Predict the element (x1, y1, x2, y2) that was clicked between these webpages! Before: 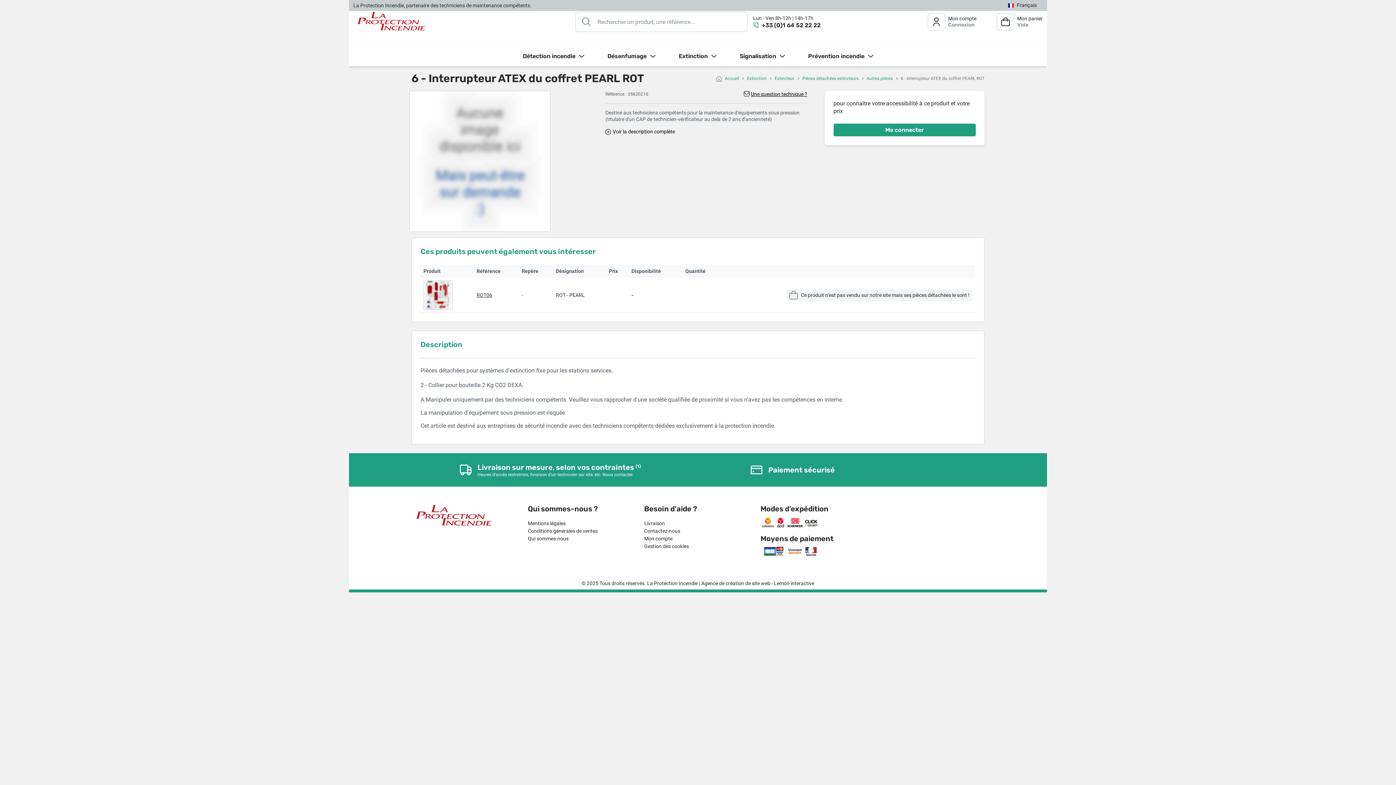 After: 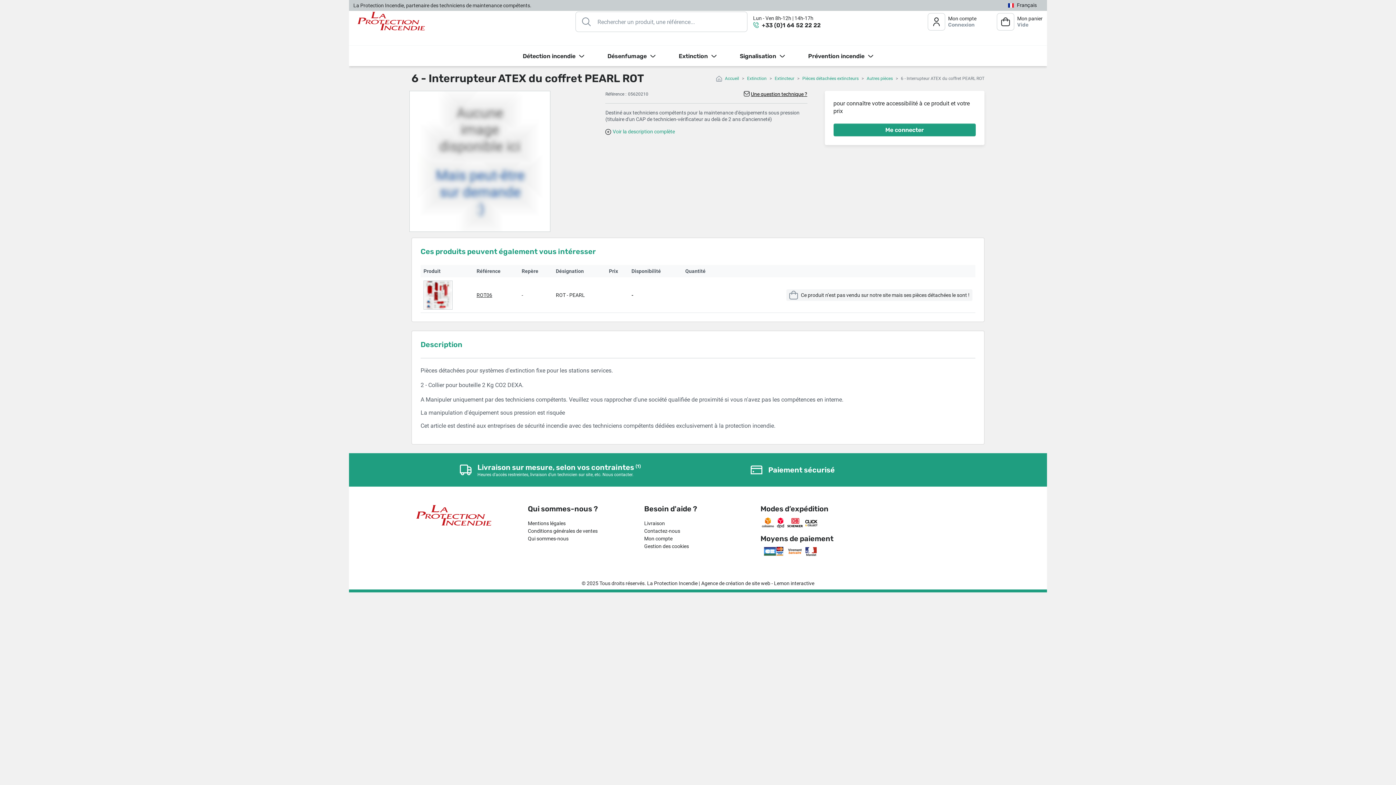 Action: label: Voir la description complète bbox: (612, 128, 675, 134)